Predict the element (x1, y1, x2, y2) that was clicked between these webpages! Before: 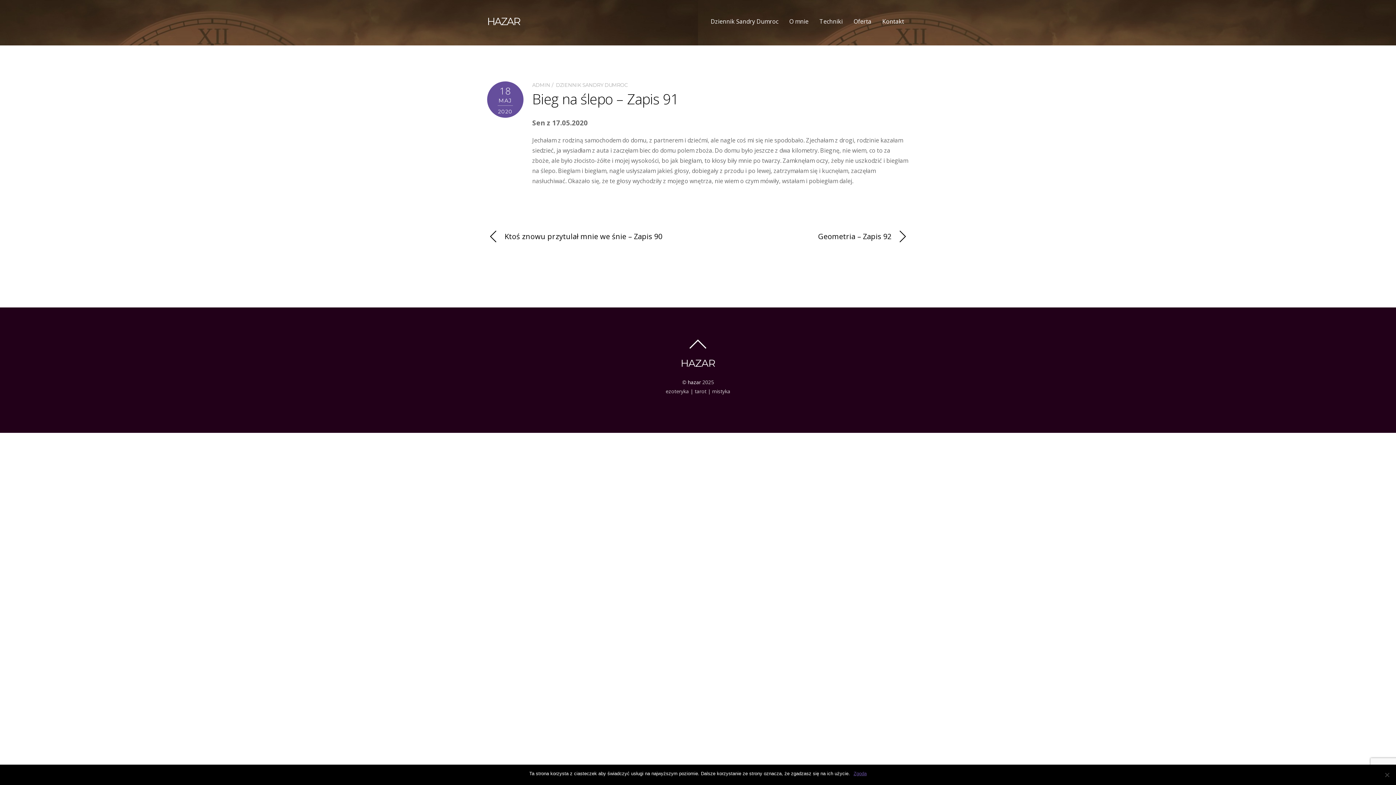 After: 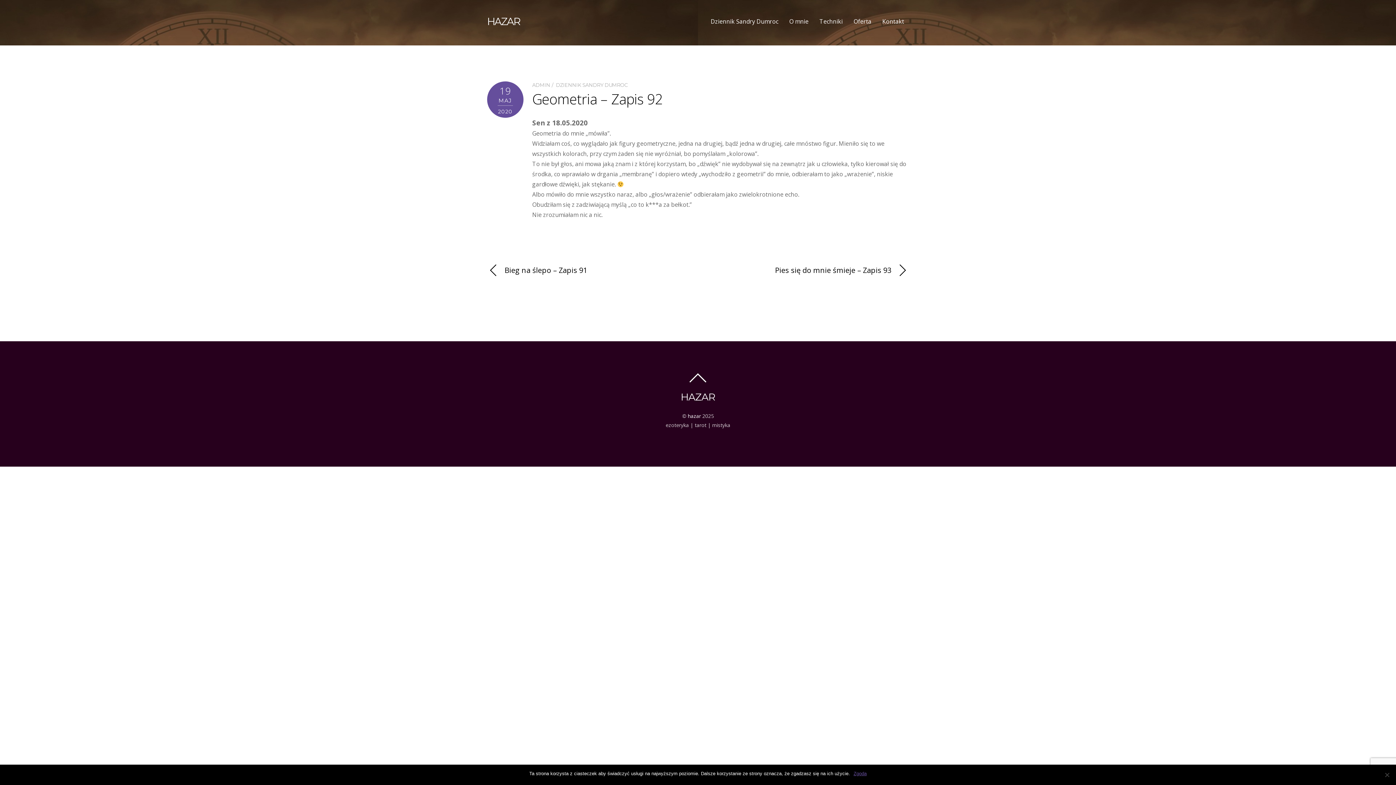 Action: bbox: (710, 231, 909, 241) label: Geometria – Zapis 92